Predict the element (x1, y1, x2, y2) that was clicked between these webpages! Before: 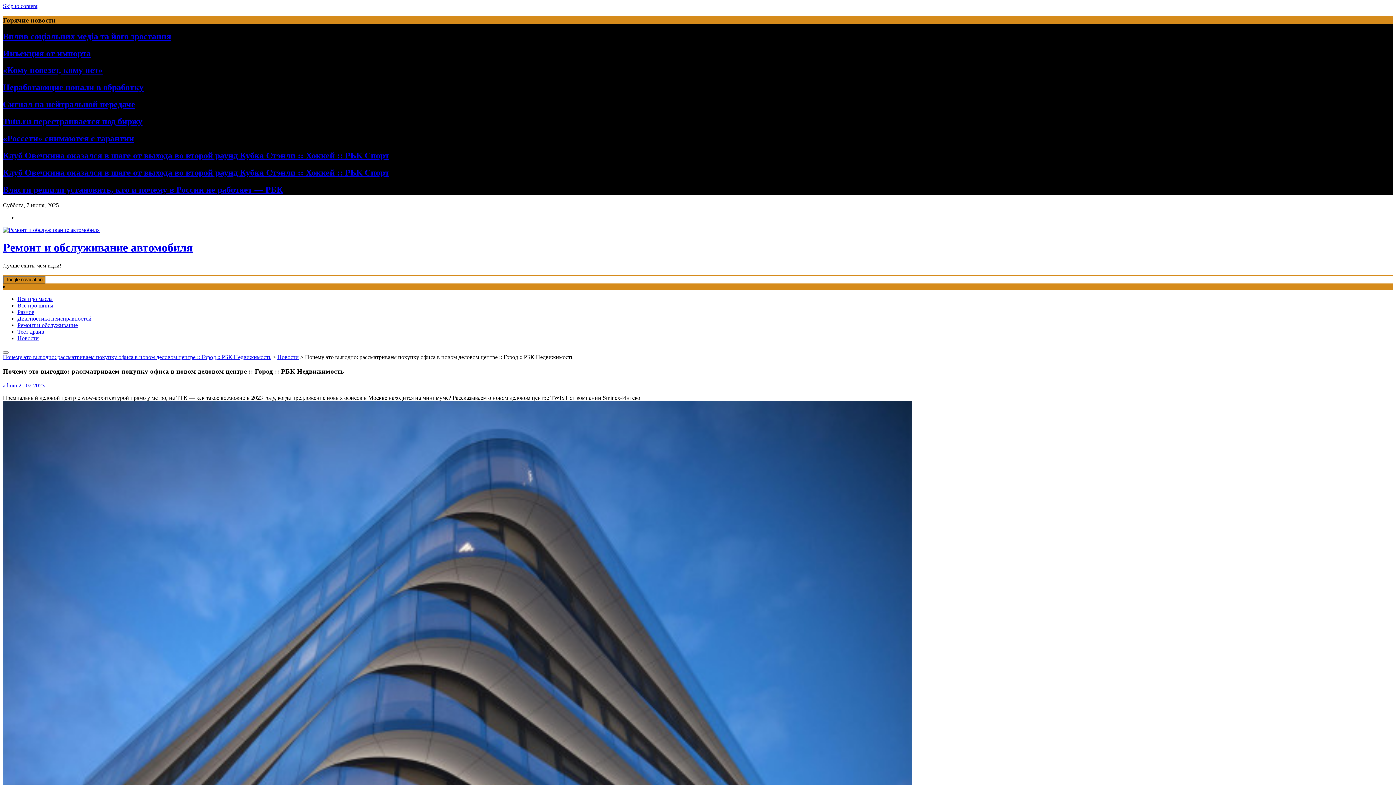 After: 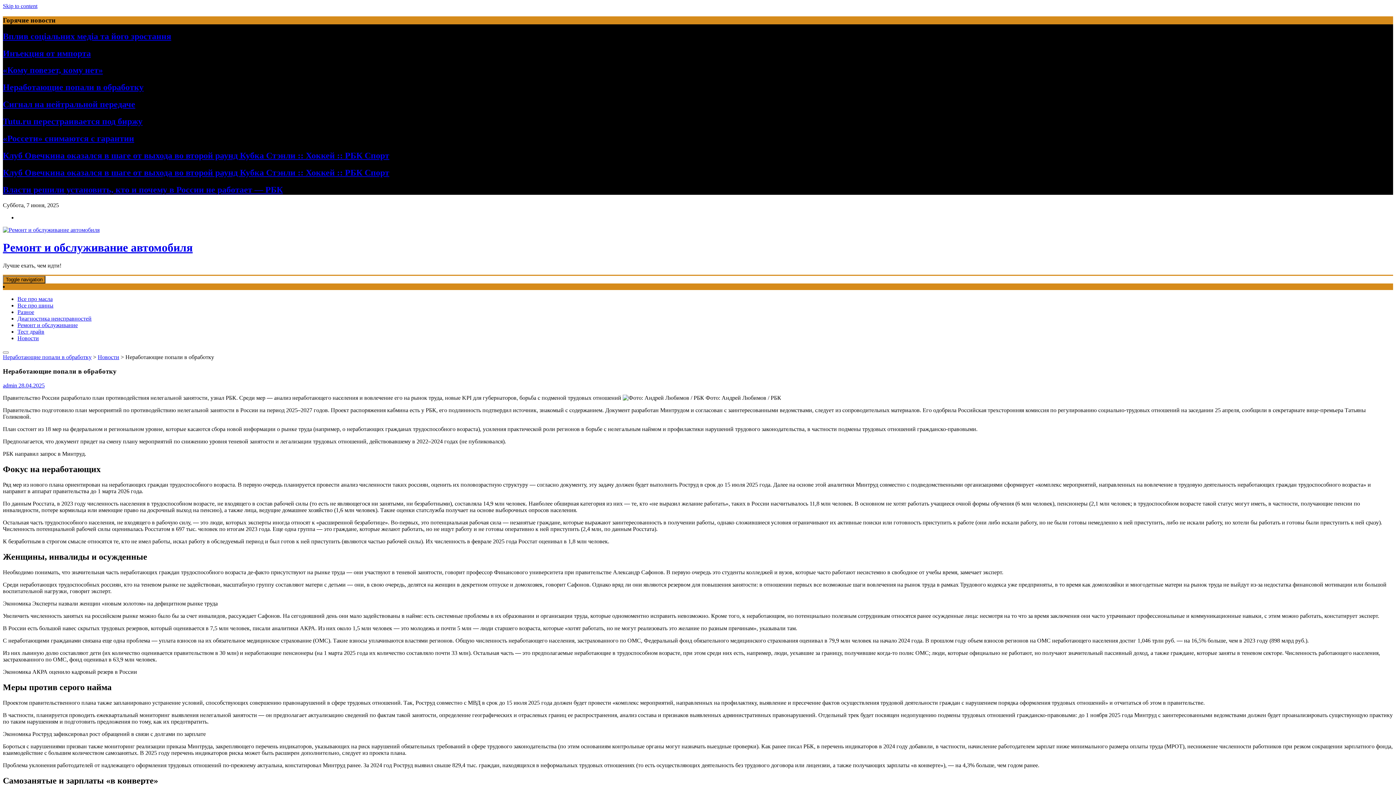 Action: bbox: (2, 82, 143, 92) label: Неработающие попали в обработку